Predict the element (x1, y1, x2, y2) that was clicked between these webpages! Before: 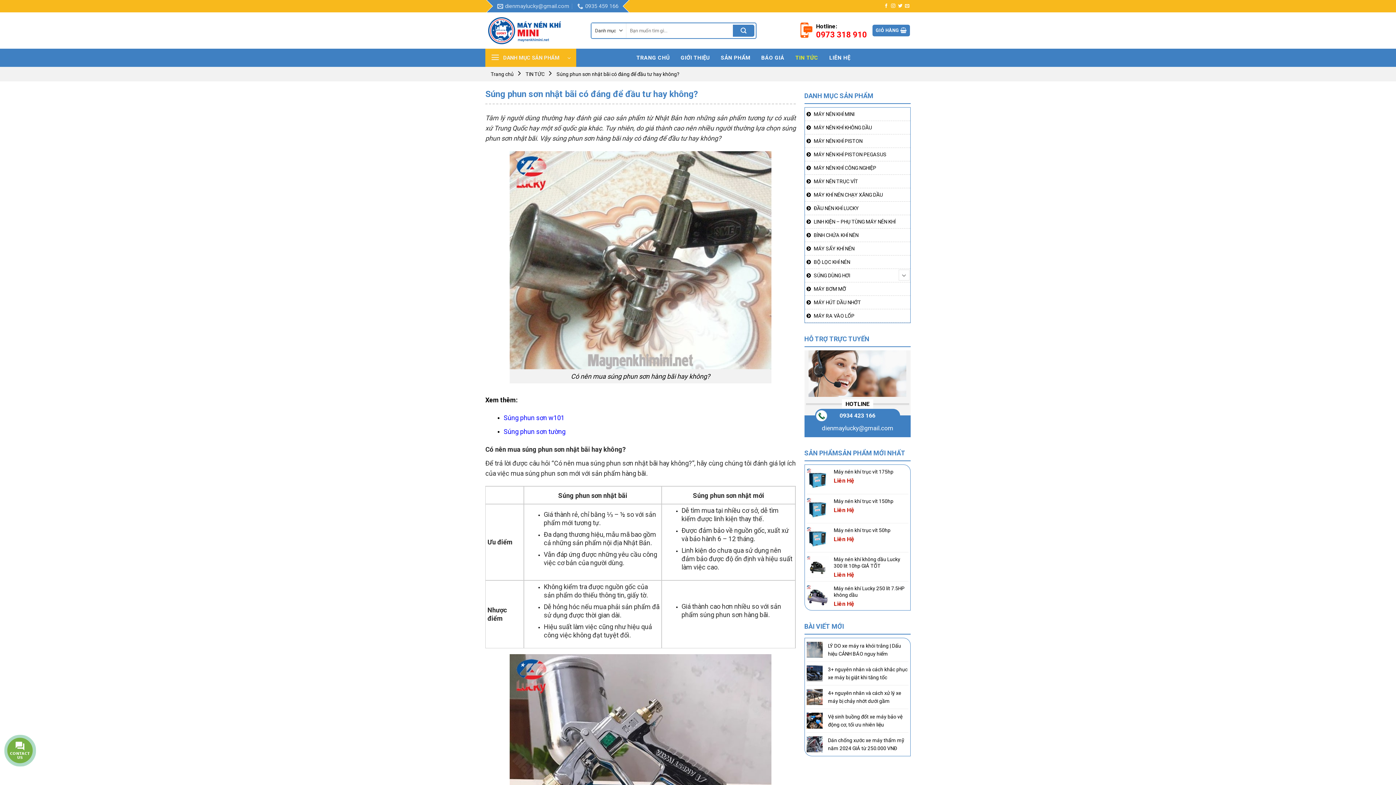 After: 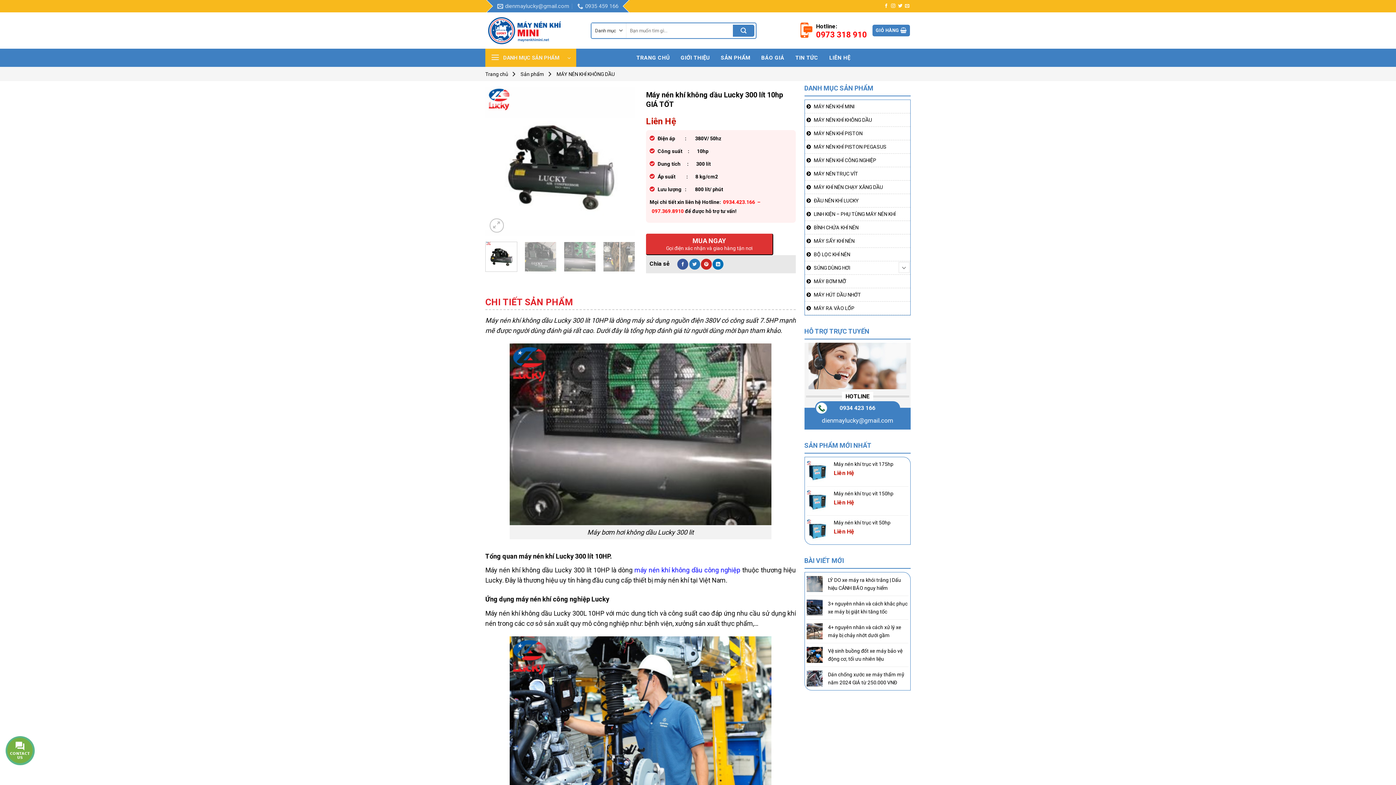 Action: bbox: (834, 556, 908, 569) label: Máy nén khí không dầu Lucky 300 lít 10hp GIÁ TỐT